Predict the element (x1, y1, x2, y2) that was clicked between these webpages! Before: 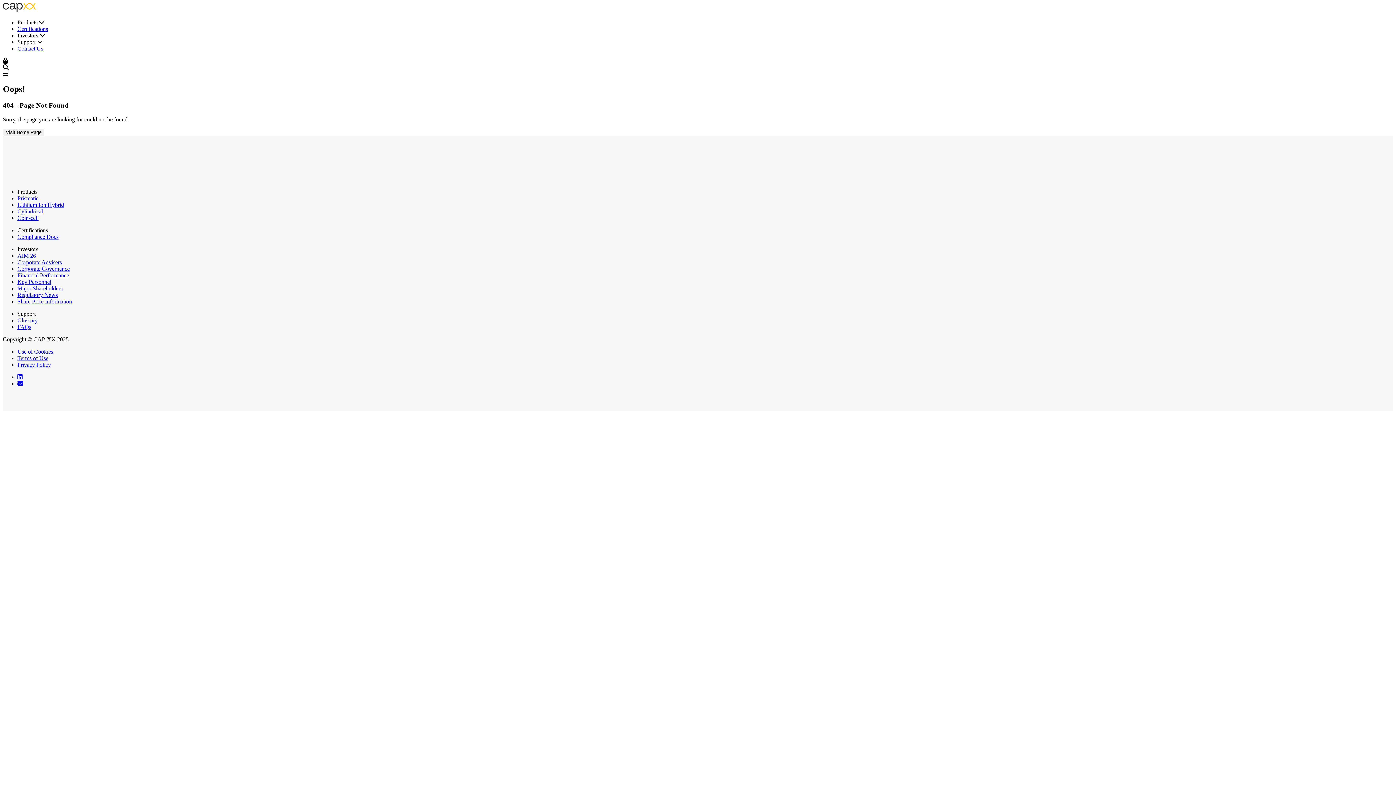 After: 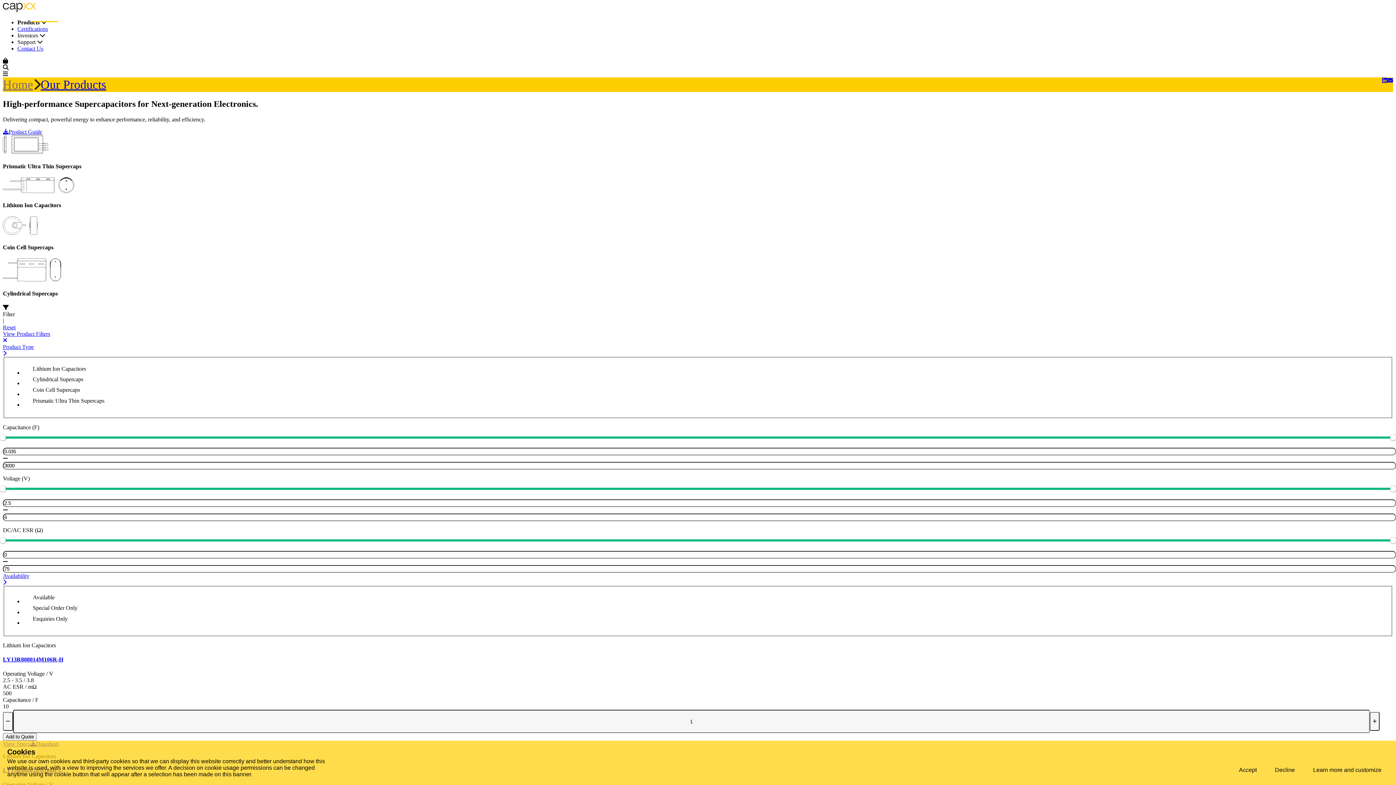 Action: bbox: (17, 201, 64, 208) label: Lithiium Ion Hybrid